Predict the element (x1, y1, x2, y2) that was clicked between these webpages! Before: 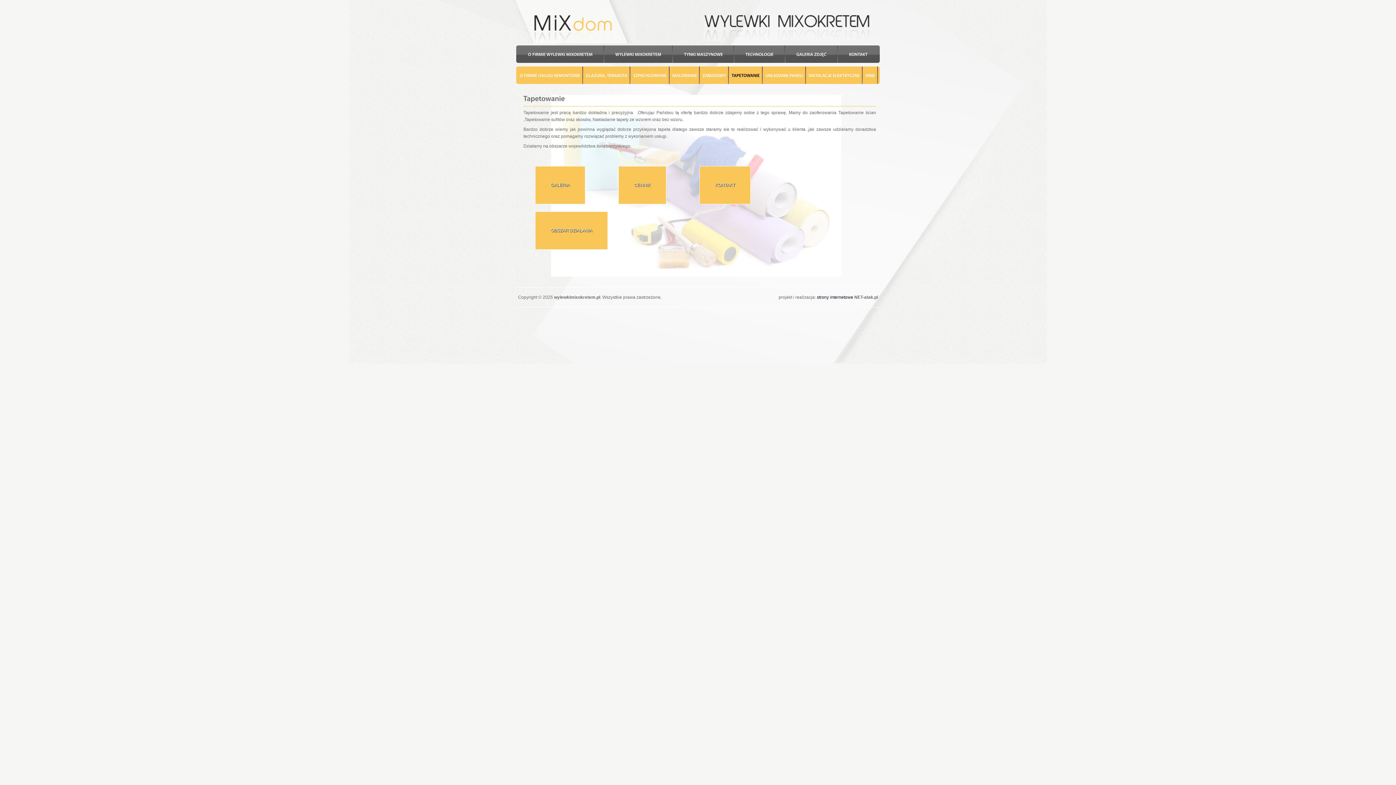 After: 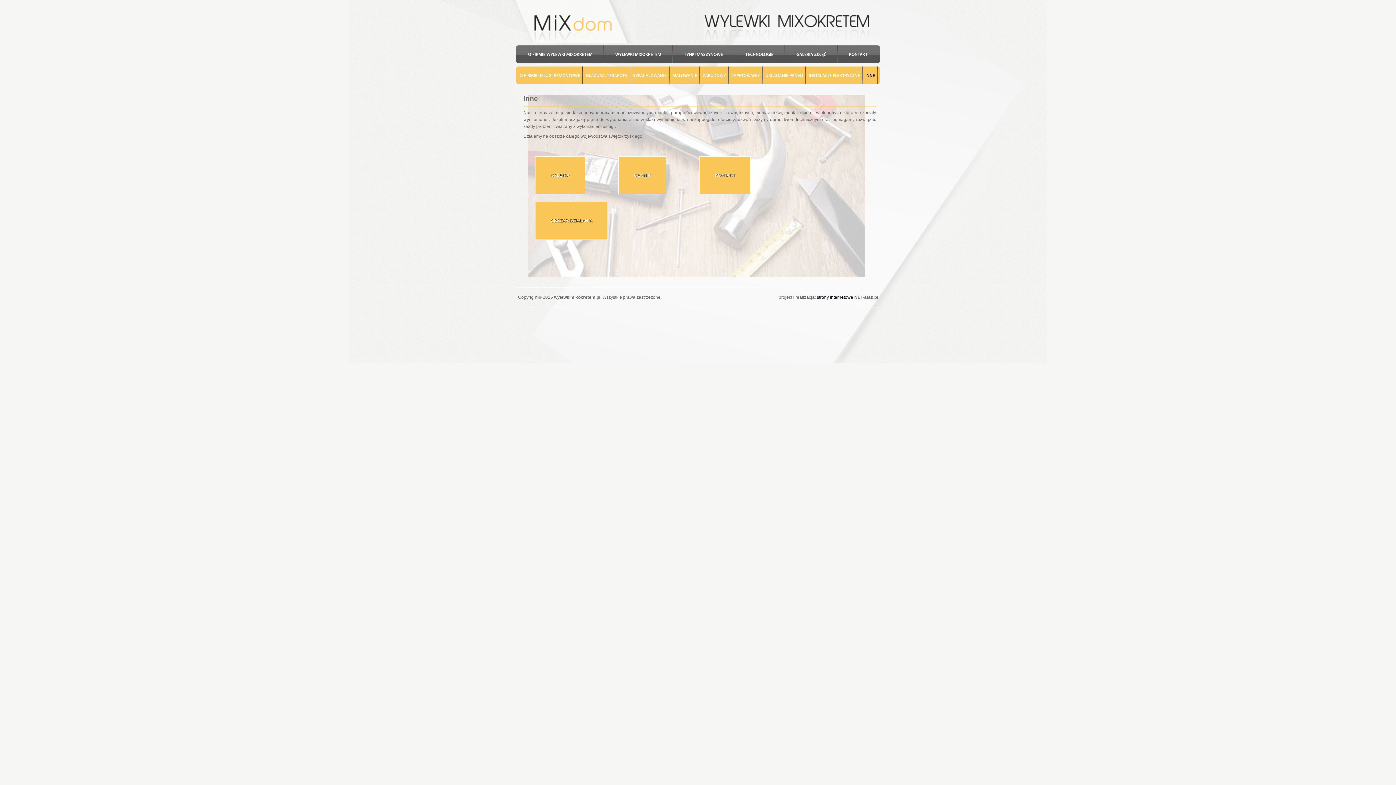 Action: label: INNE bbox: (862, 66, 877, 90)